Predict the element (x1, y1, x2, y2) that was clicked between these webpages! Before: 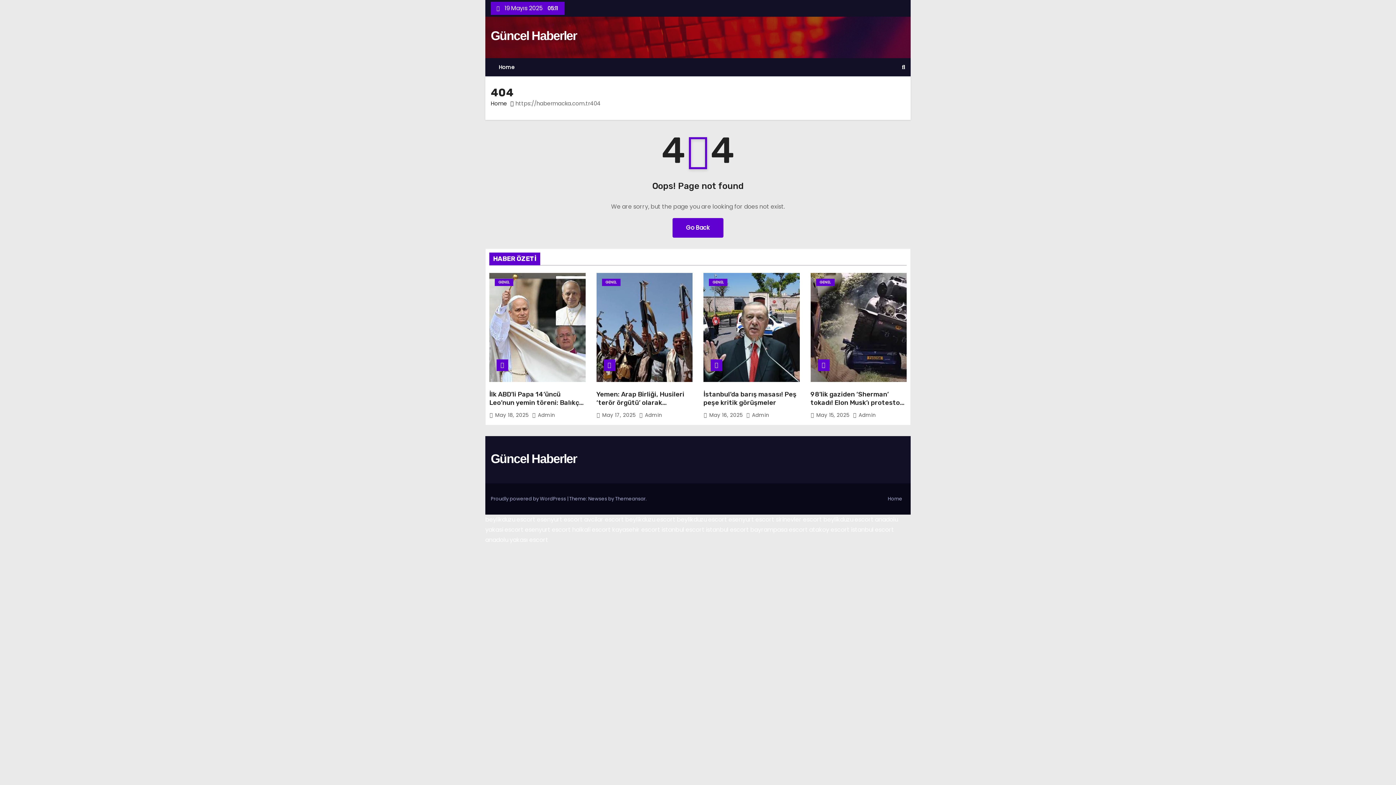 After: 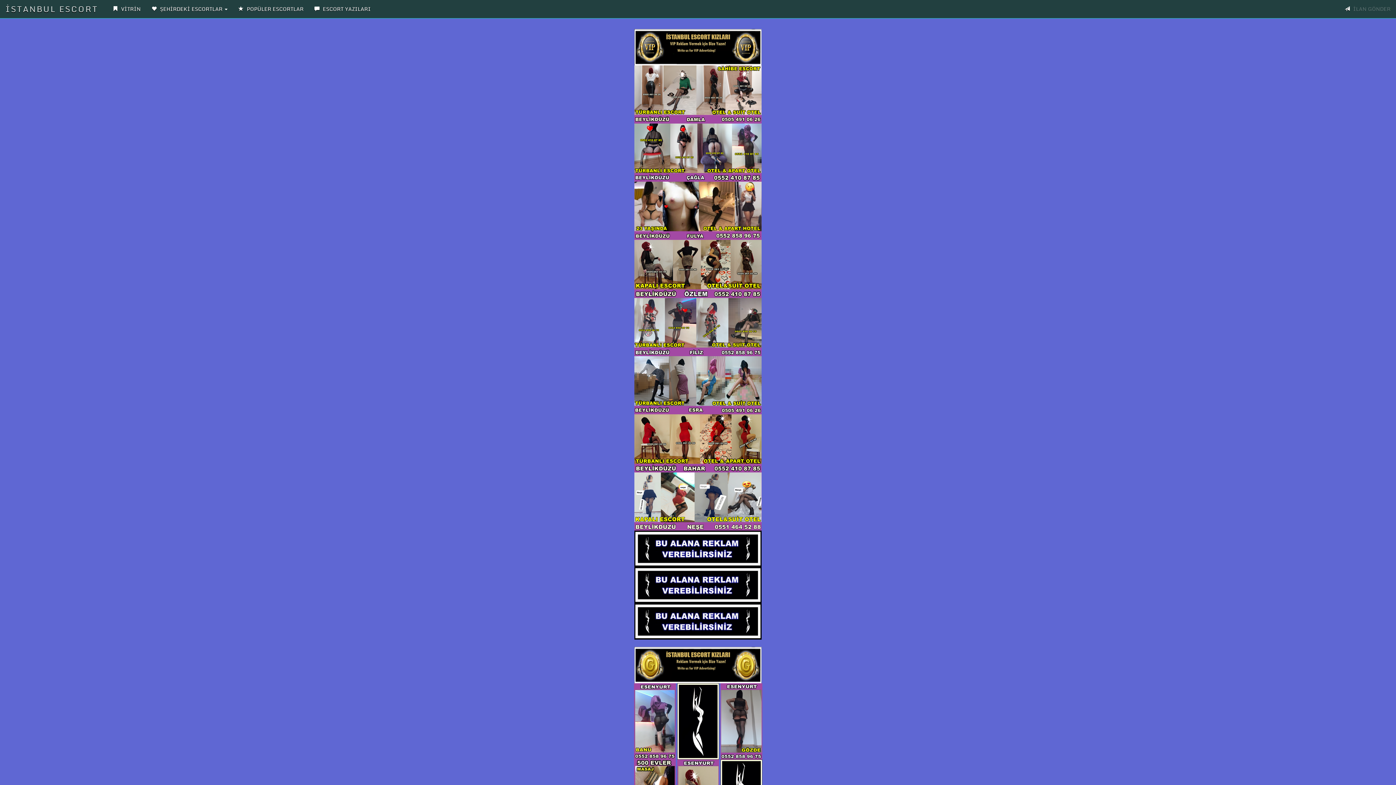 Action: bbox: (525, 525, 570, 534) label: esenyurt escort